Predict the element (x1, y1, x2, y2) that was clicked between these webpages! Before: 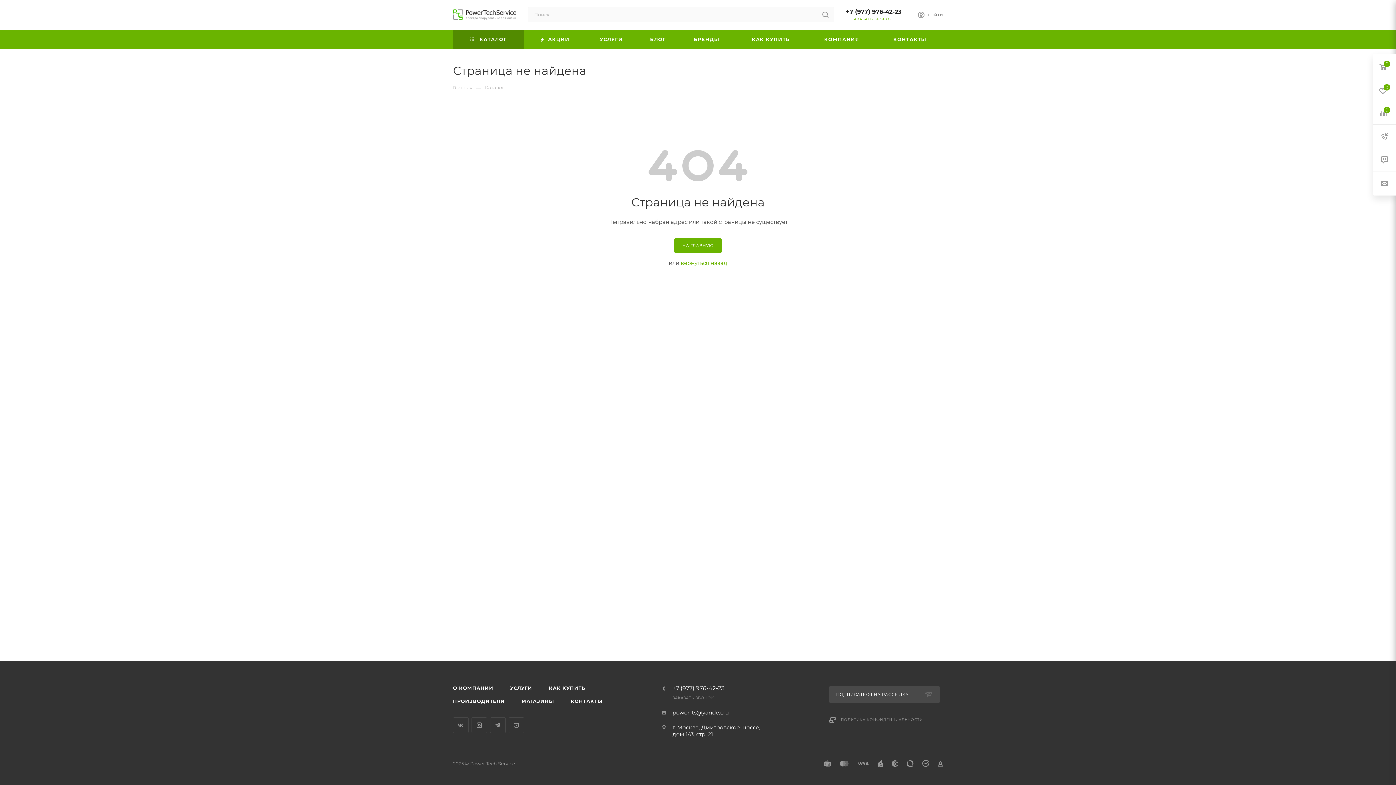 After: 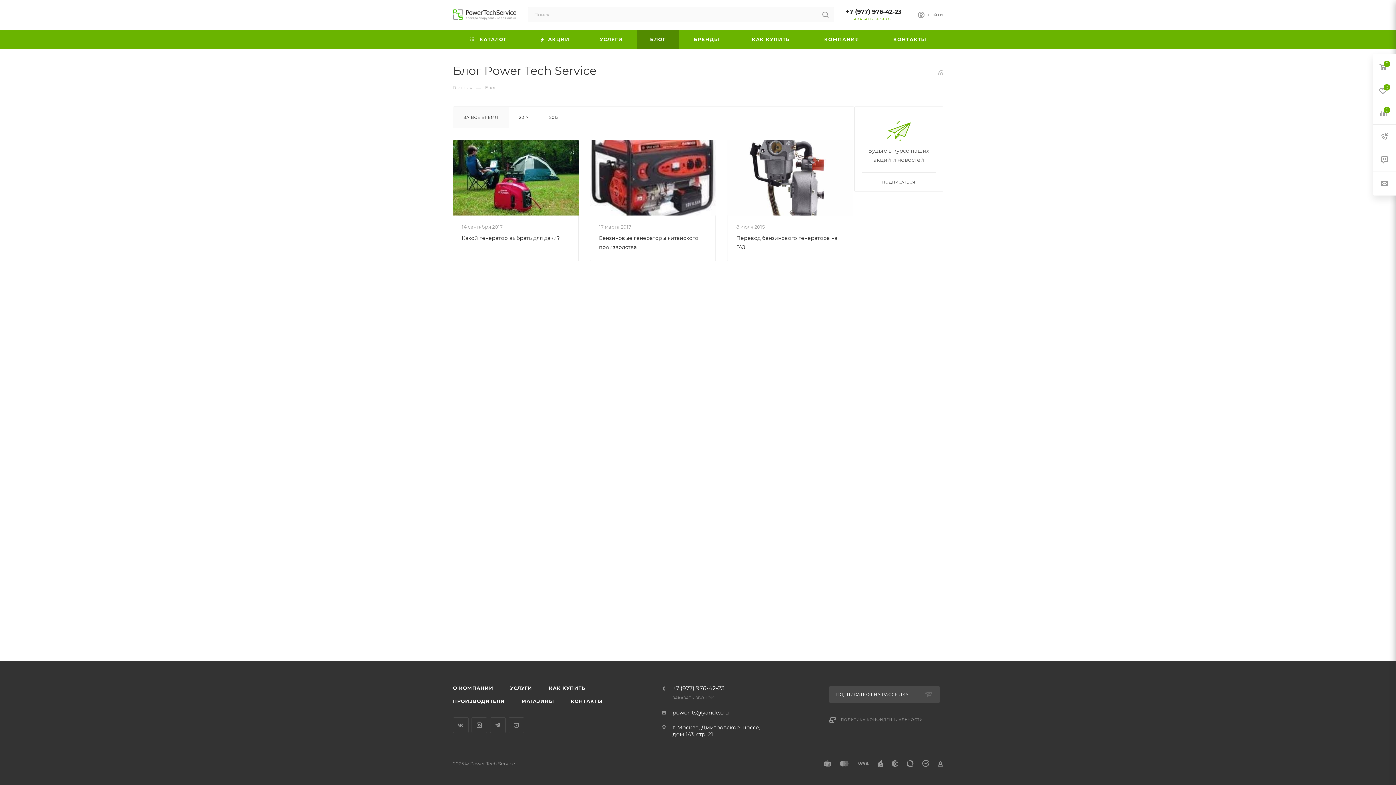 Action: label: БЛОГ bbox: (637, 29, 678, 49)